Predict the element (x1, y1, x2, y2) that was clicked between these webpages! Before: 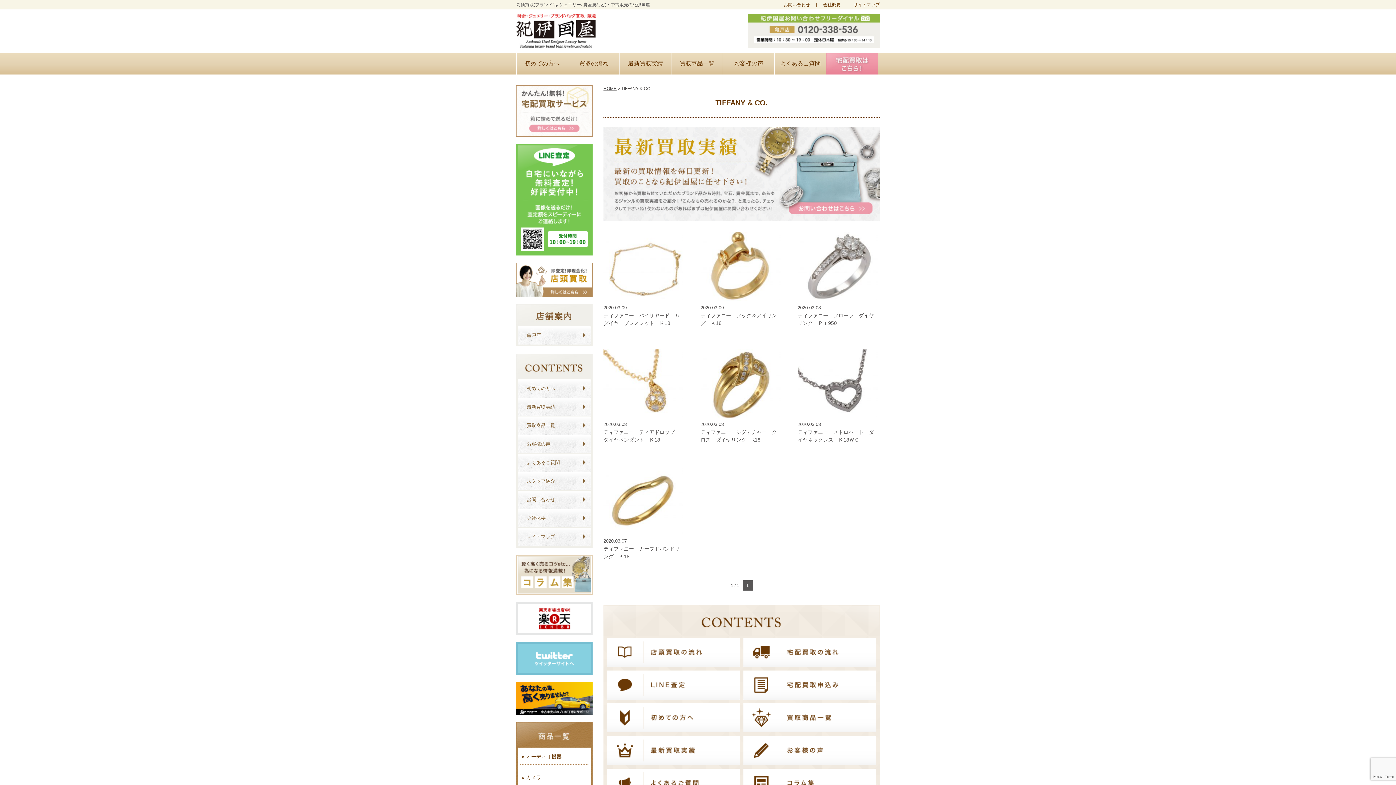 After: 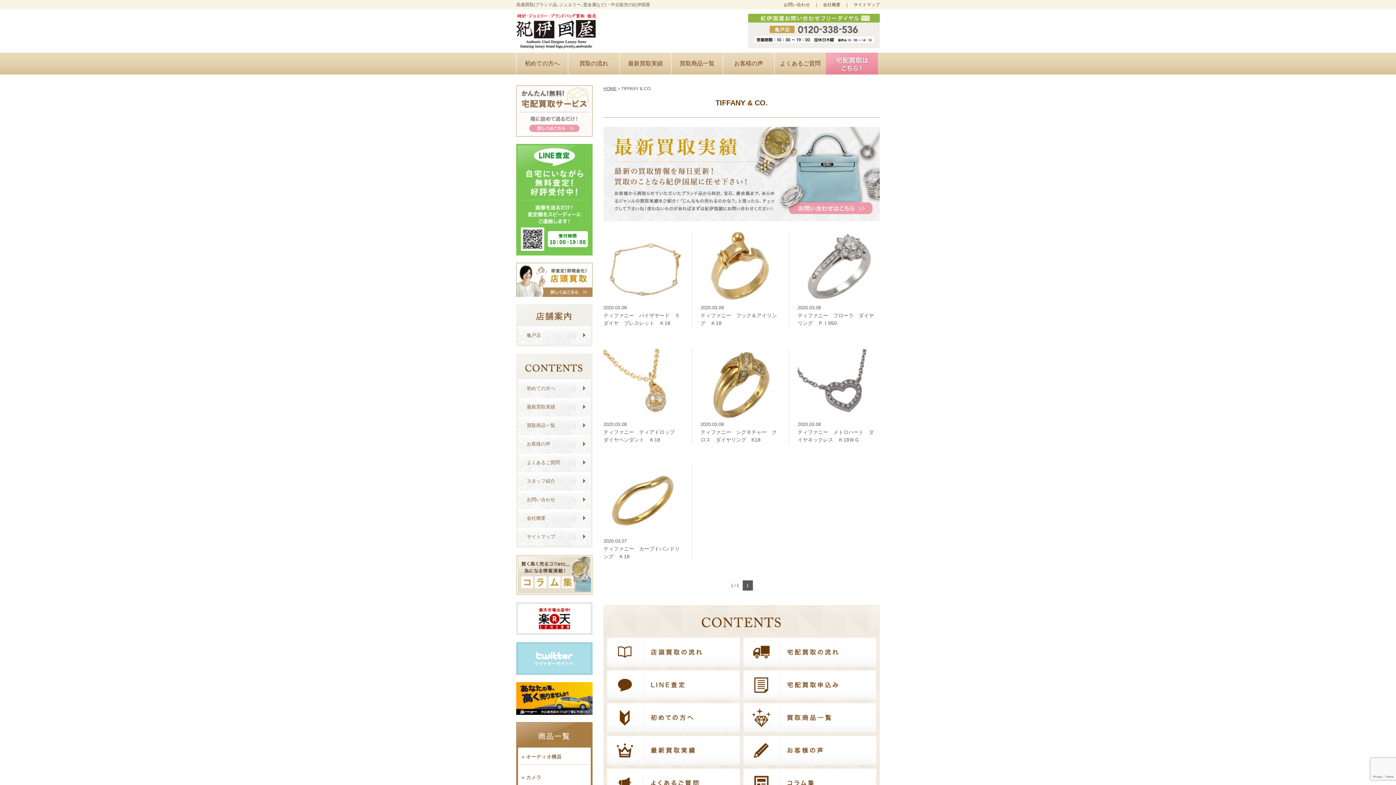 Action: bbox: (516, 669, 592, 674)